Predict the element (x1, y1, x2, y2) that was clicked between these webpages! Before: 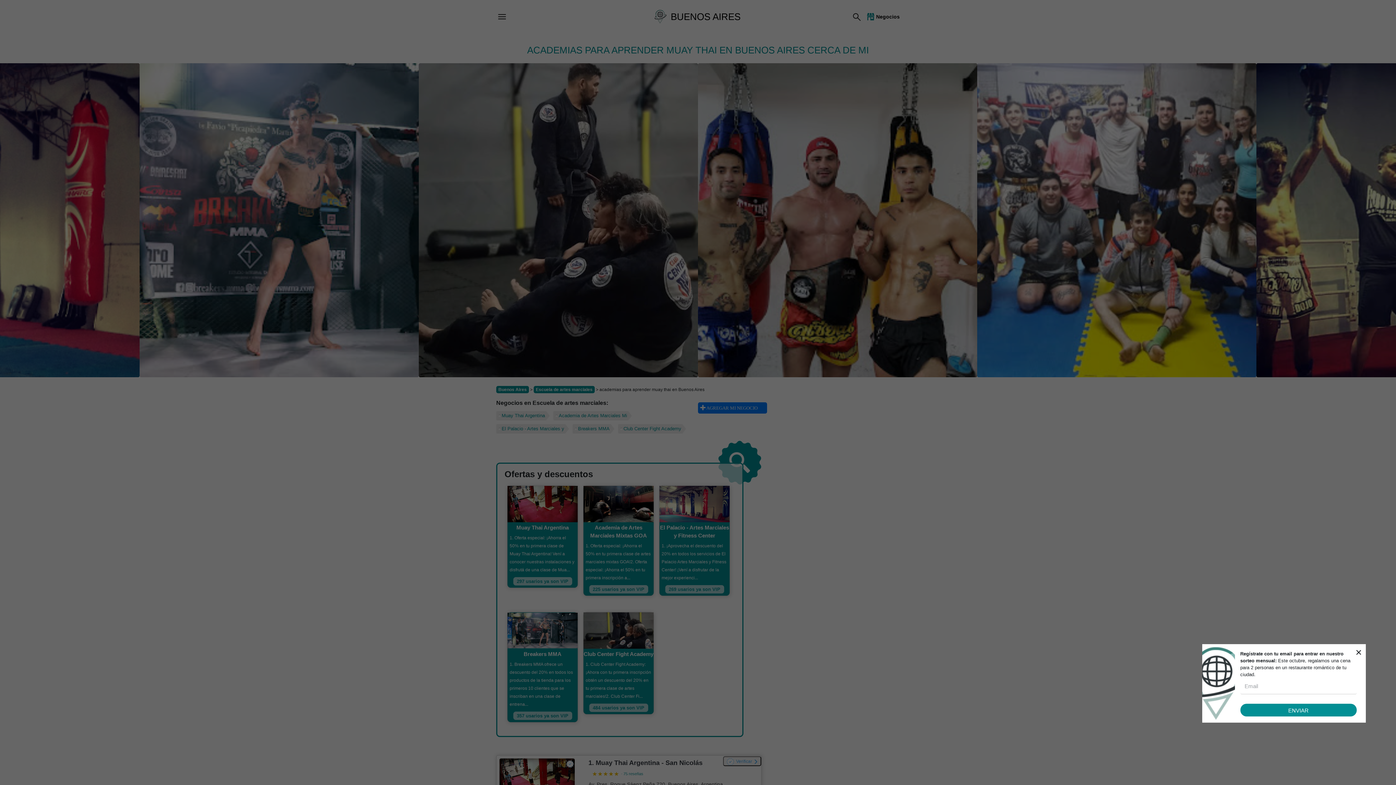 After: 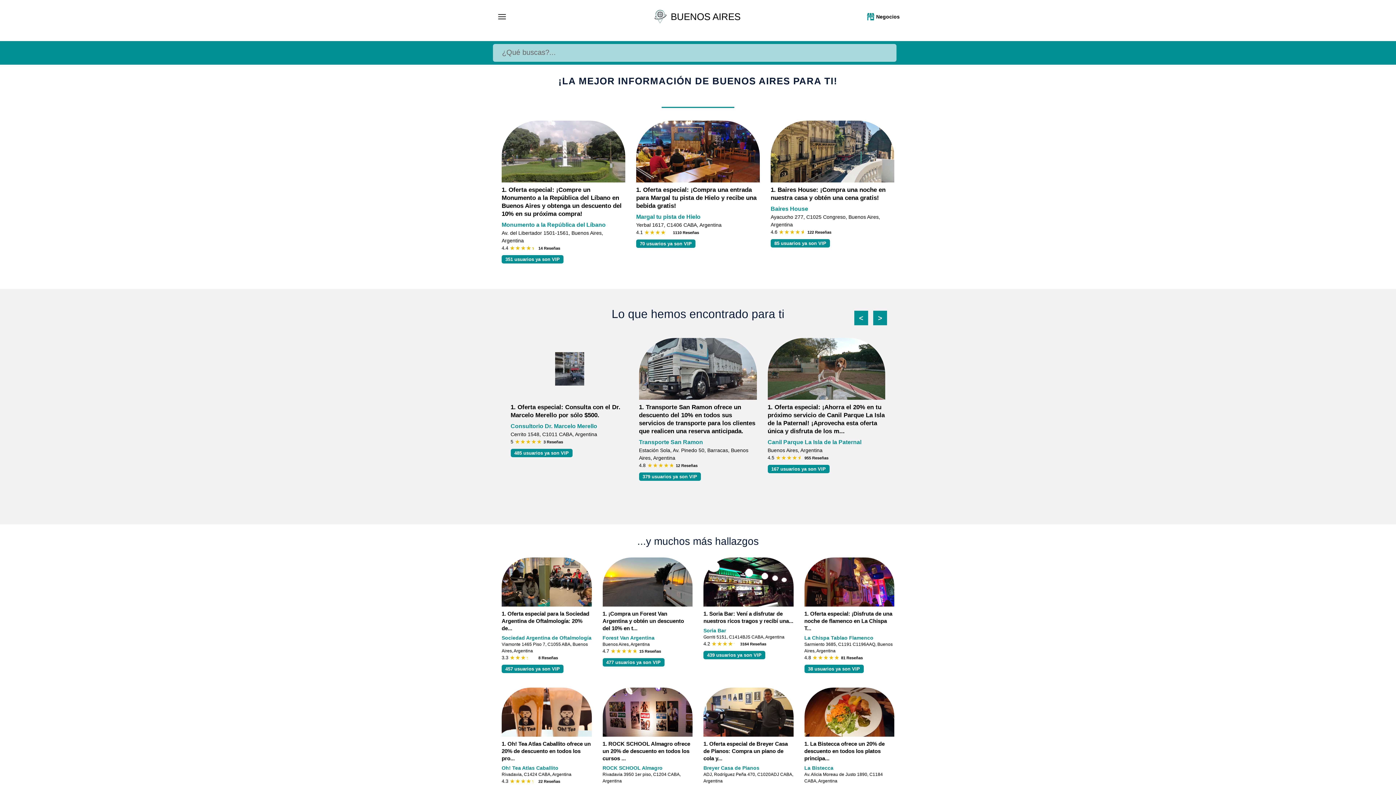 Action: label: BUENOS AIRES bbox: (653, 9, 743, 24)